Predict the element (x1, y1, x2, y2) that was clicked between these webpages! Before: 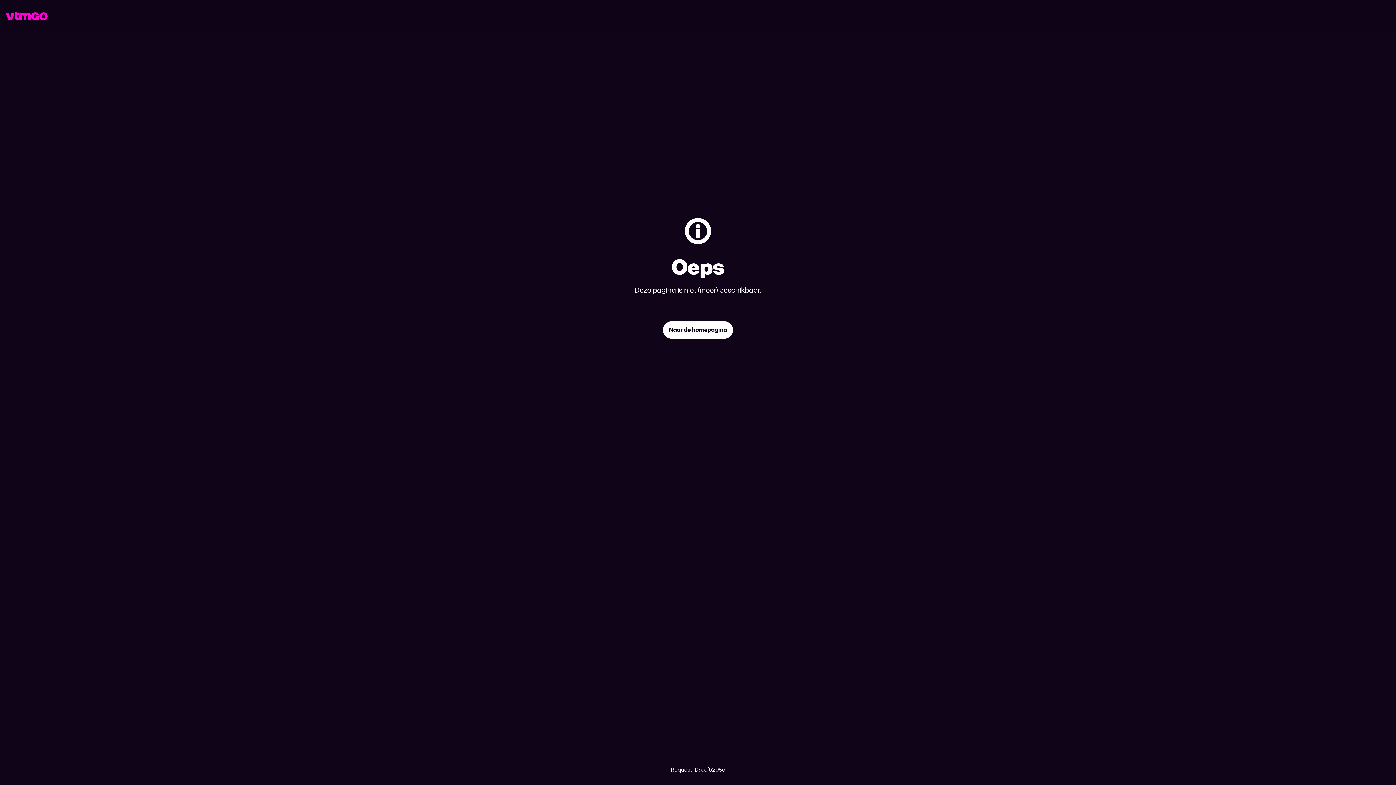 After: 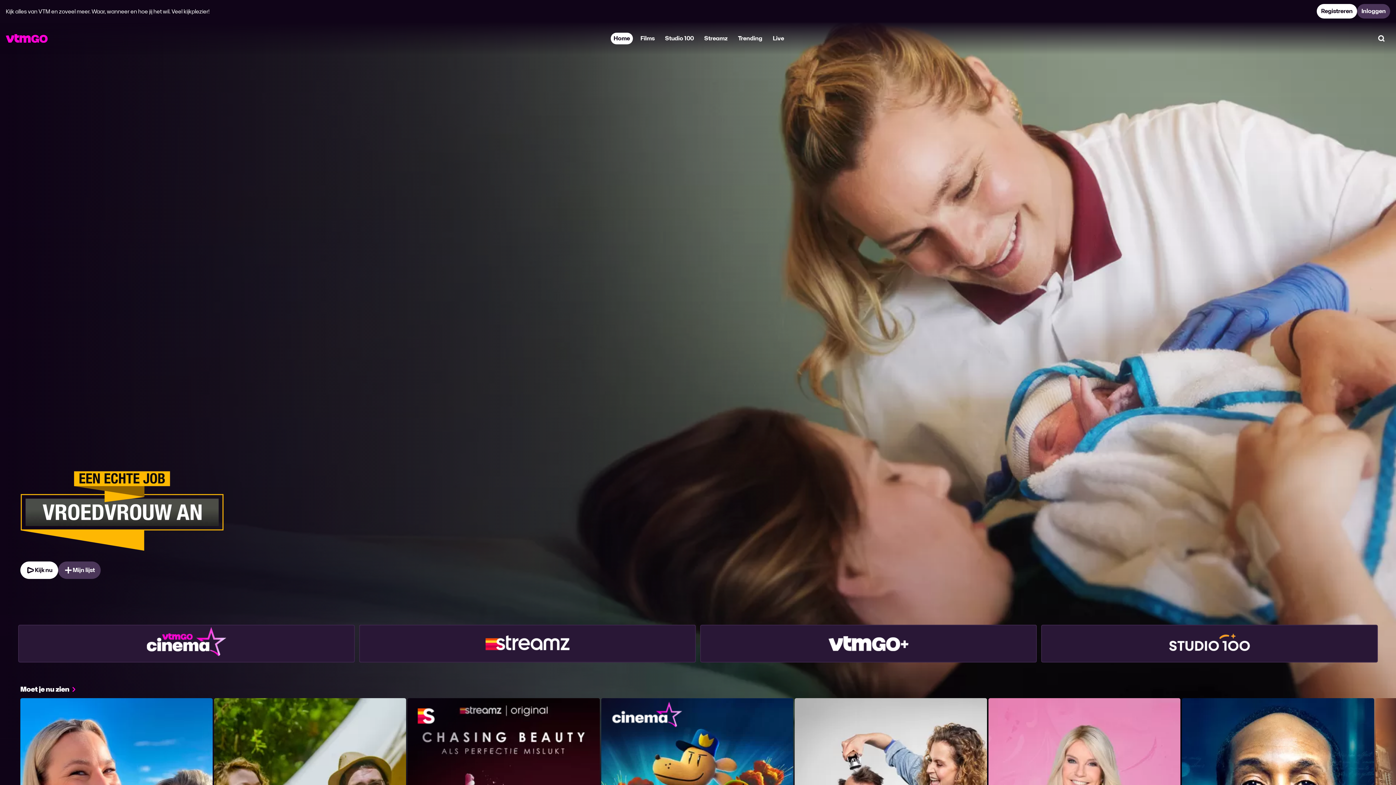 Action: bbox: (5, 11, 47, 20)